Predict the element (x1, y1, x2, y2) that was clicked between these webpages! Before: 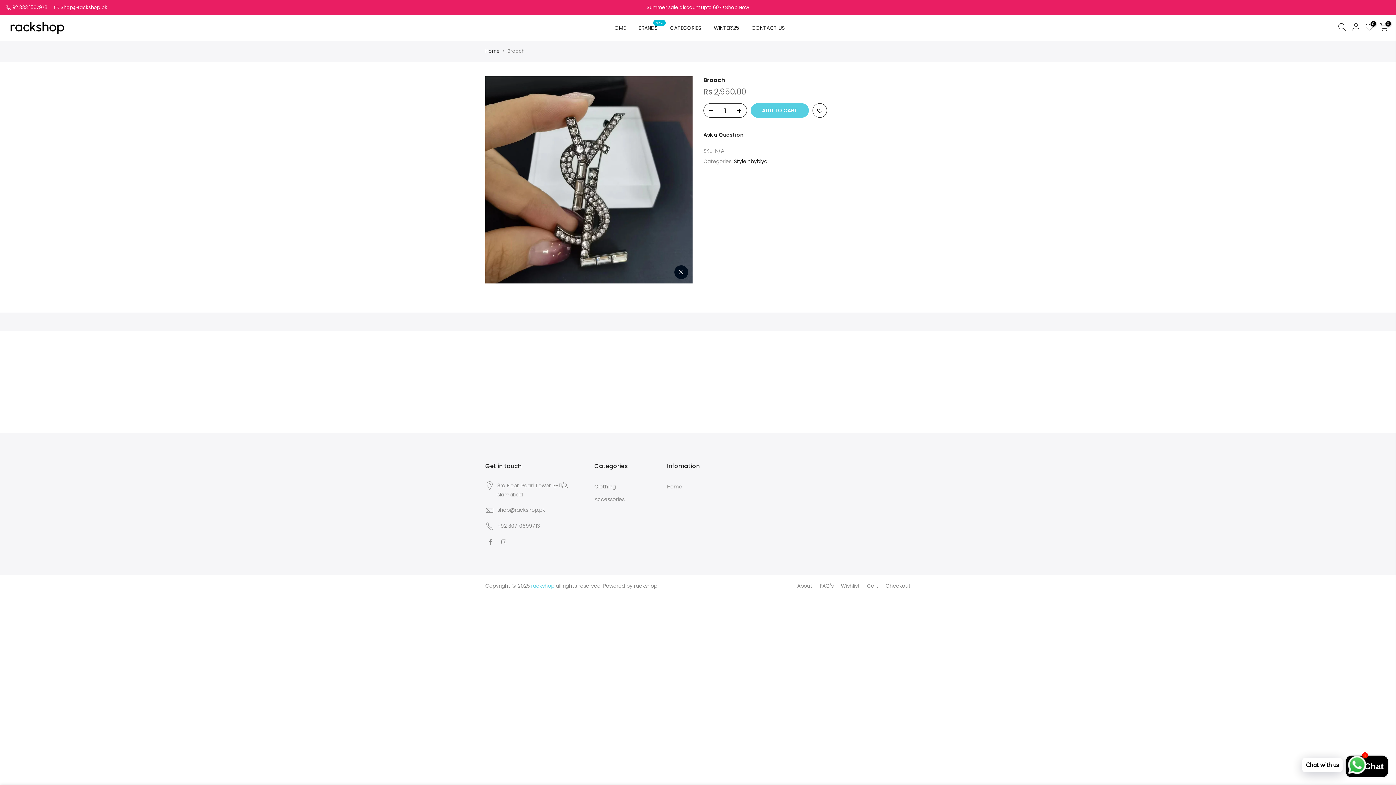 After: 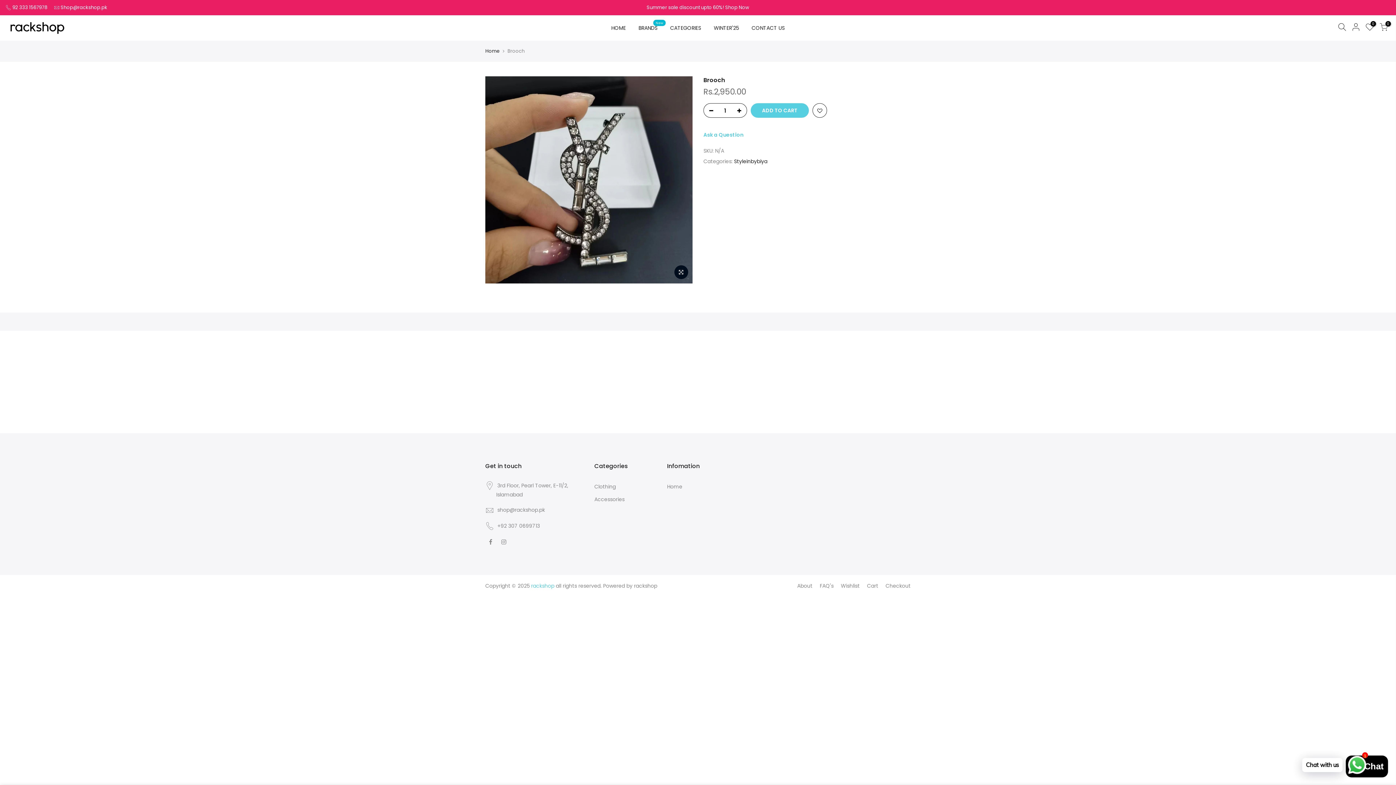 Action: bbox: (703, 131, 743, 138) label: Ask a Question